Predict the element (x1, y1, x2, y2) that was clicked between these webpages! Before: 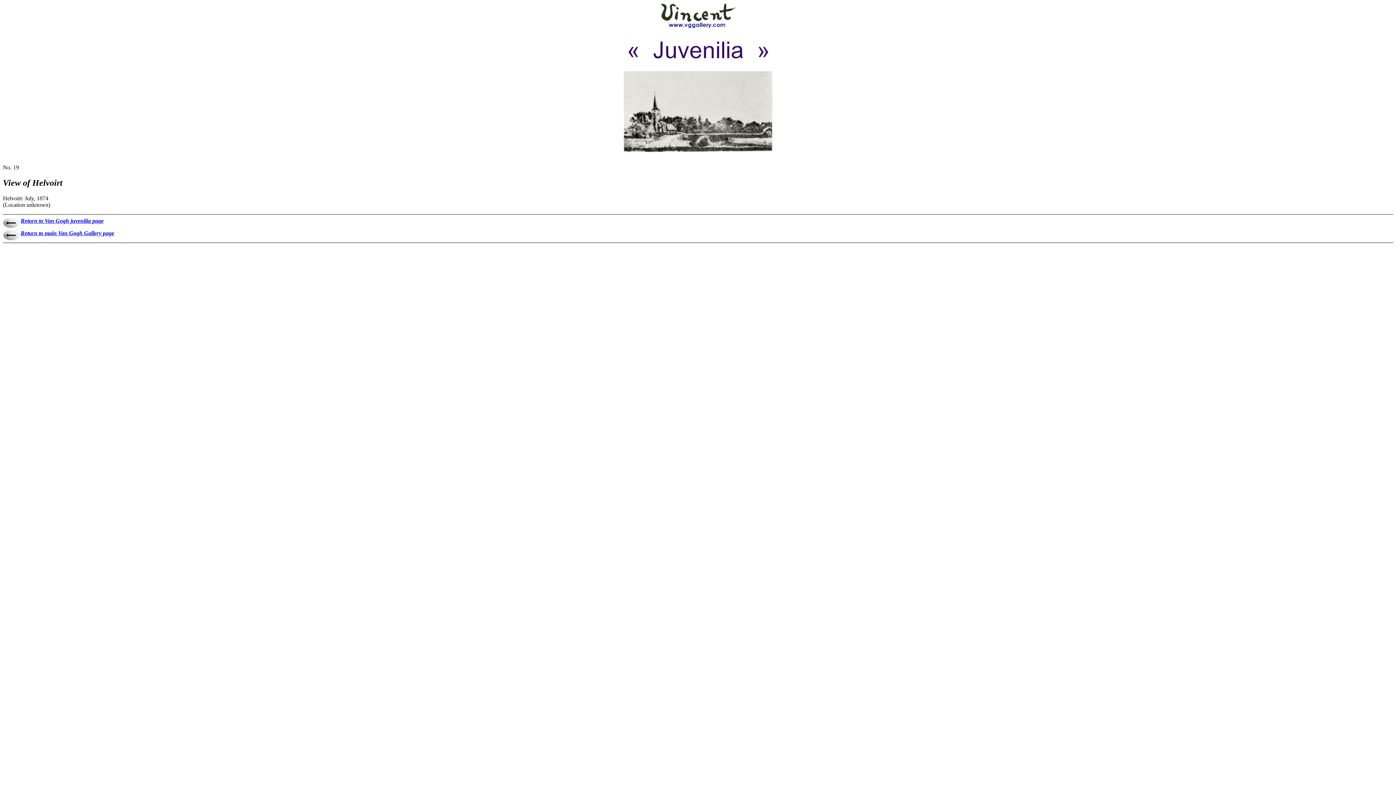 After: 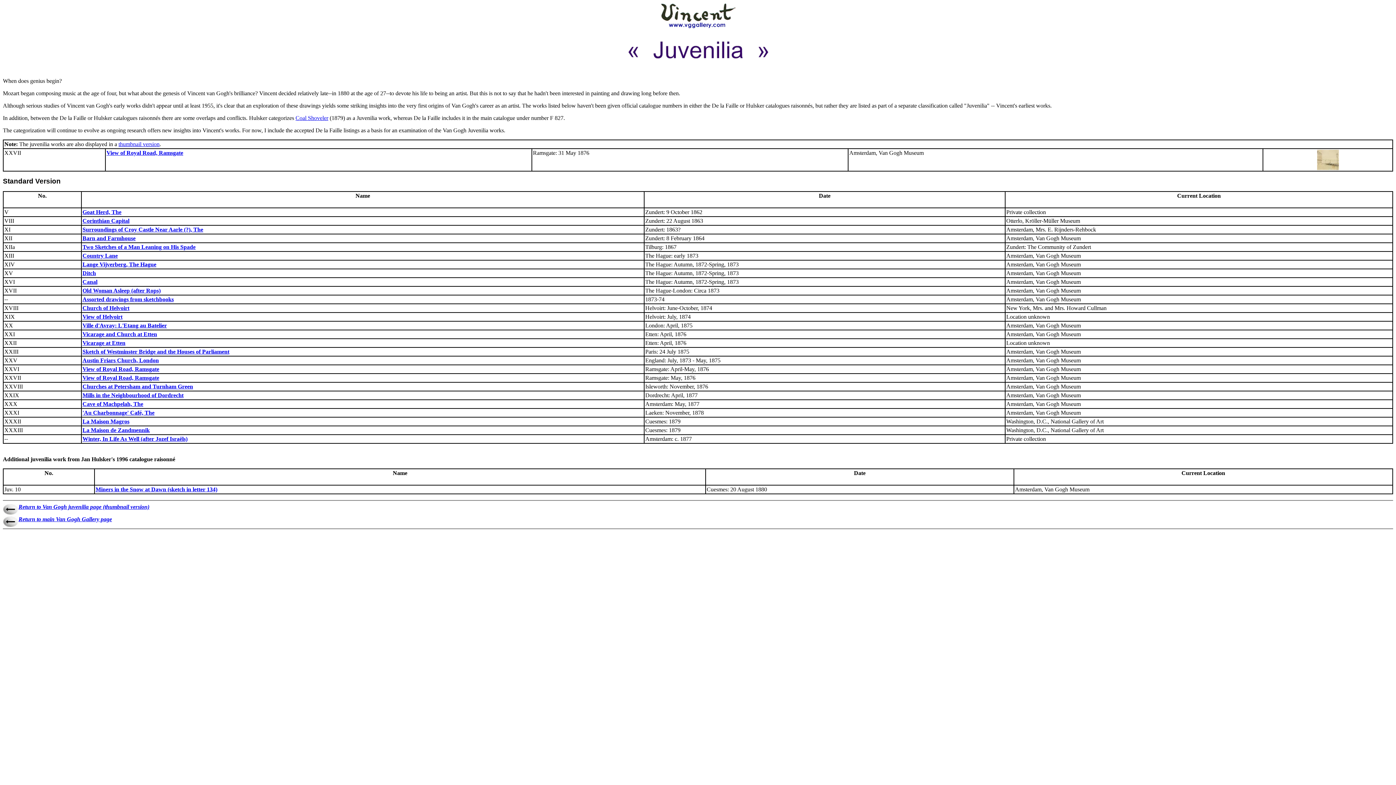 Action: bbox: (20, 217, 103, 223) label: Return to Van Gogh juvenilia page